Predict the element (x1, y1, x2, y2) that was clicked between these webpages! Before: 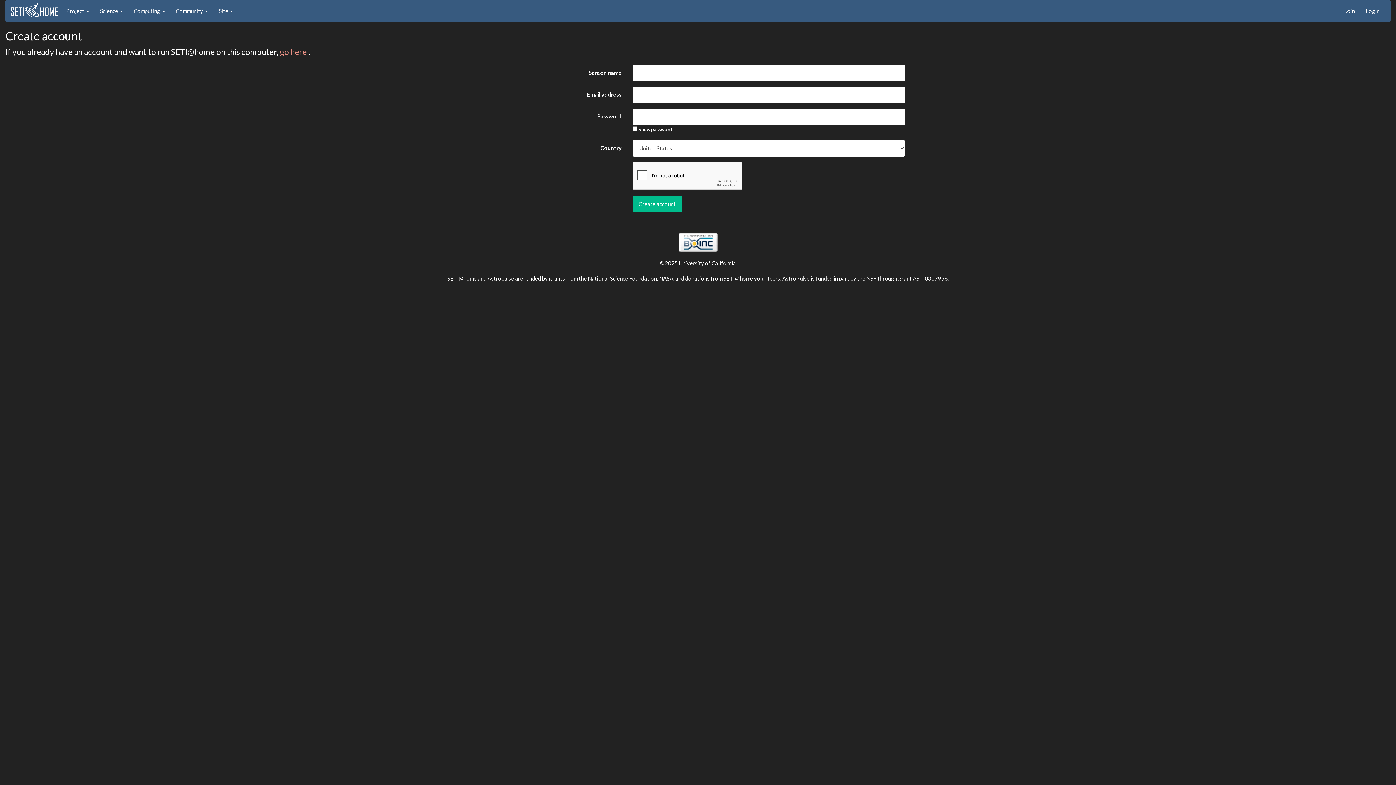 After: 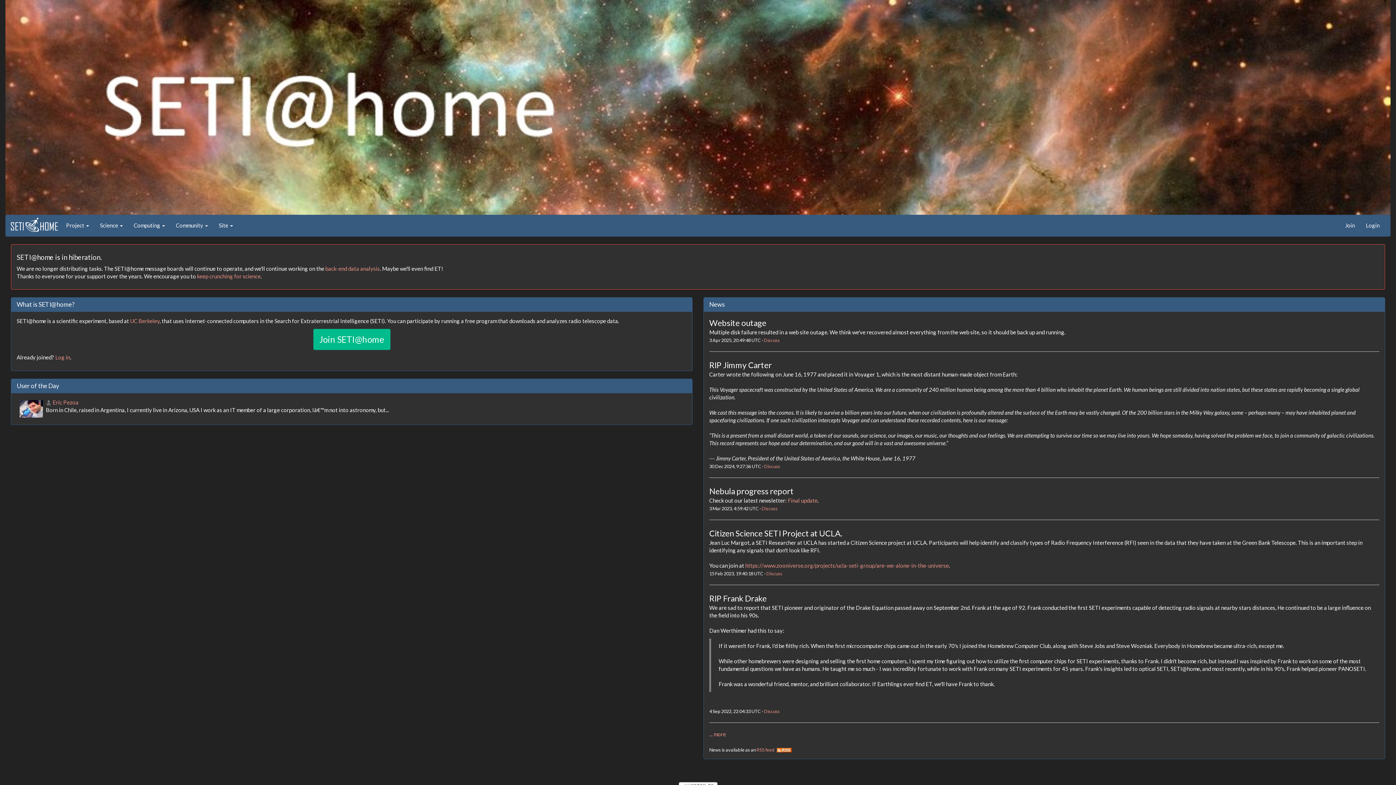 Action: bbox: (10, 4, 58, 11)